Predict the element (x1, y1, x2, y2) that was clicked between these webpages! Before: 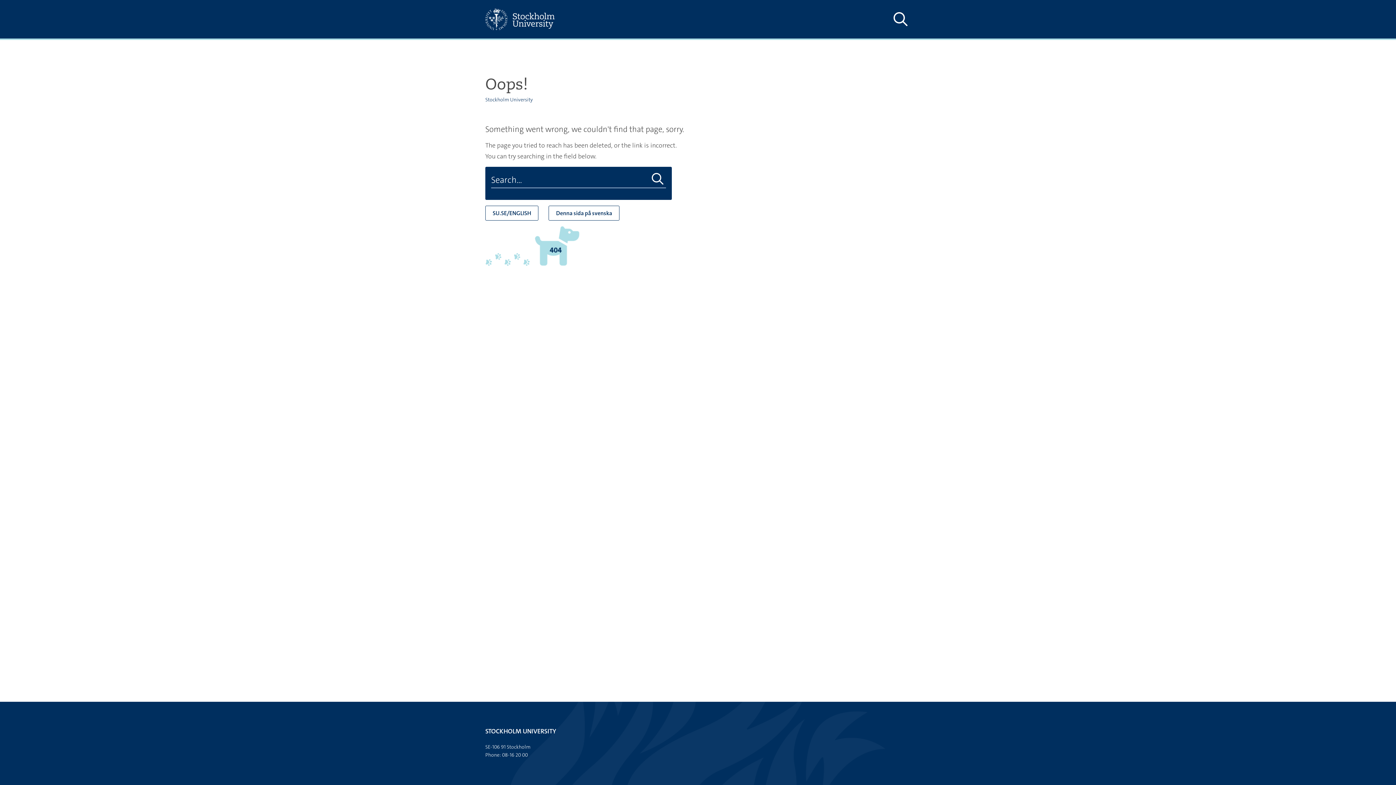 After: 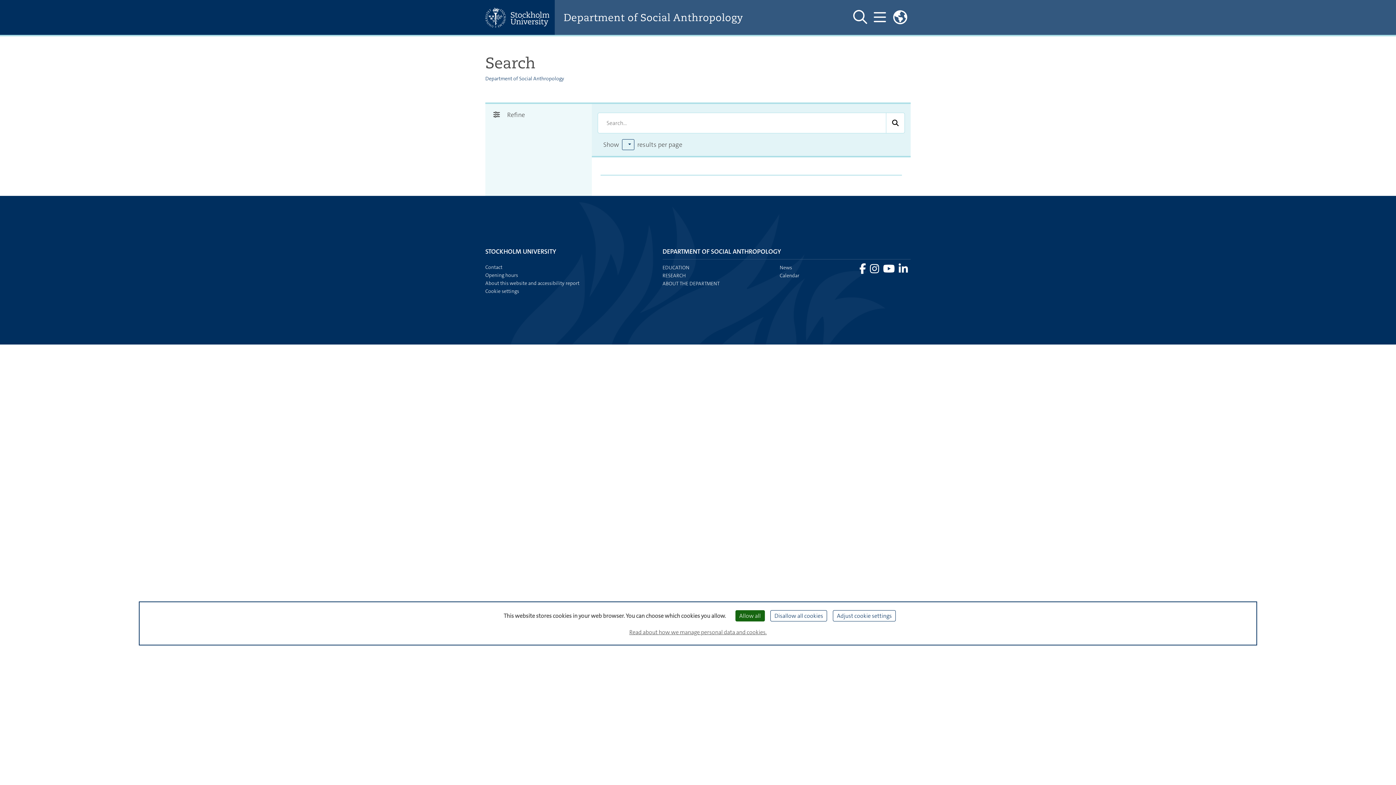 Action: label: Do search bbox: (649, 172, 666, 186)